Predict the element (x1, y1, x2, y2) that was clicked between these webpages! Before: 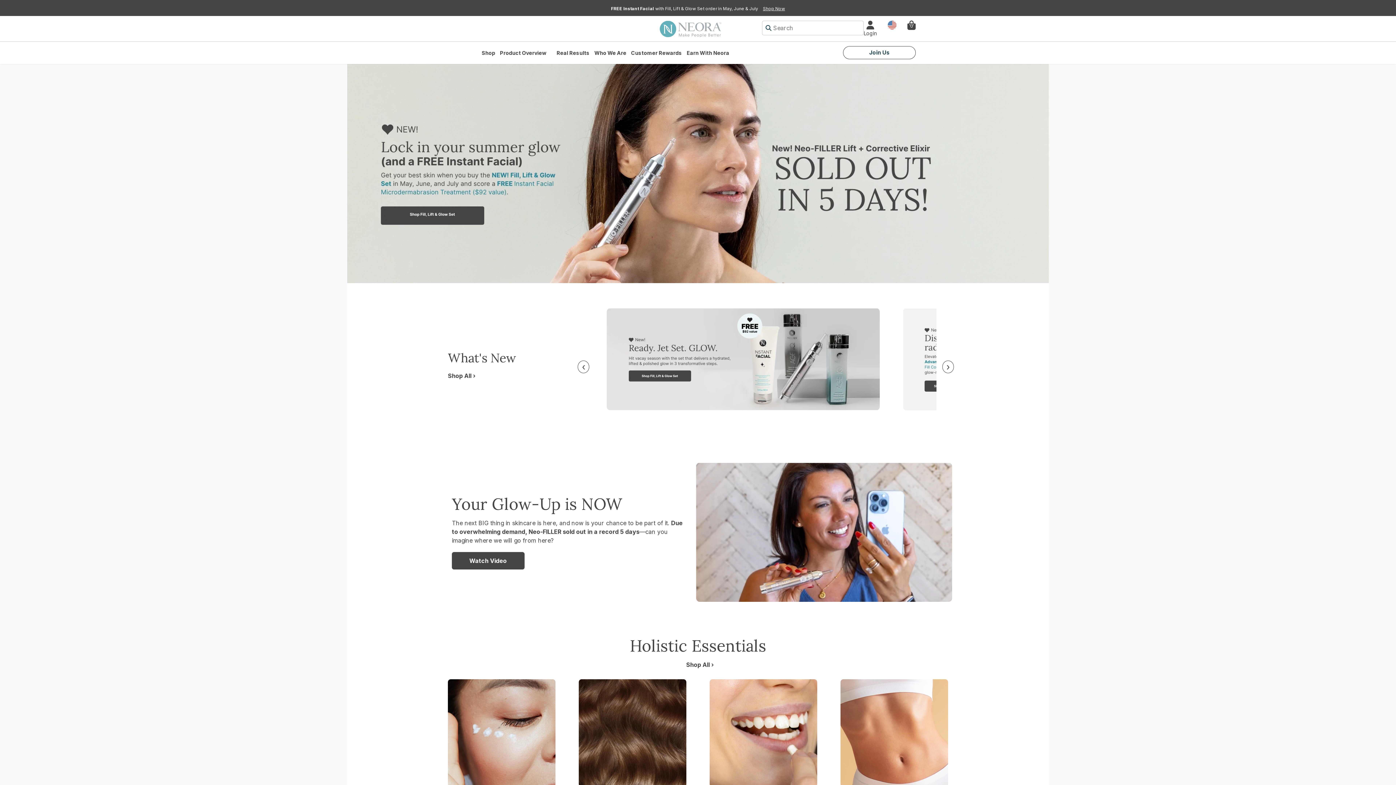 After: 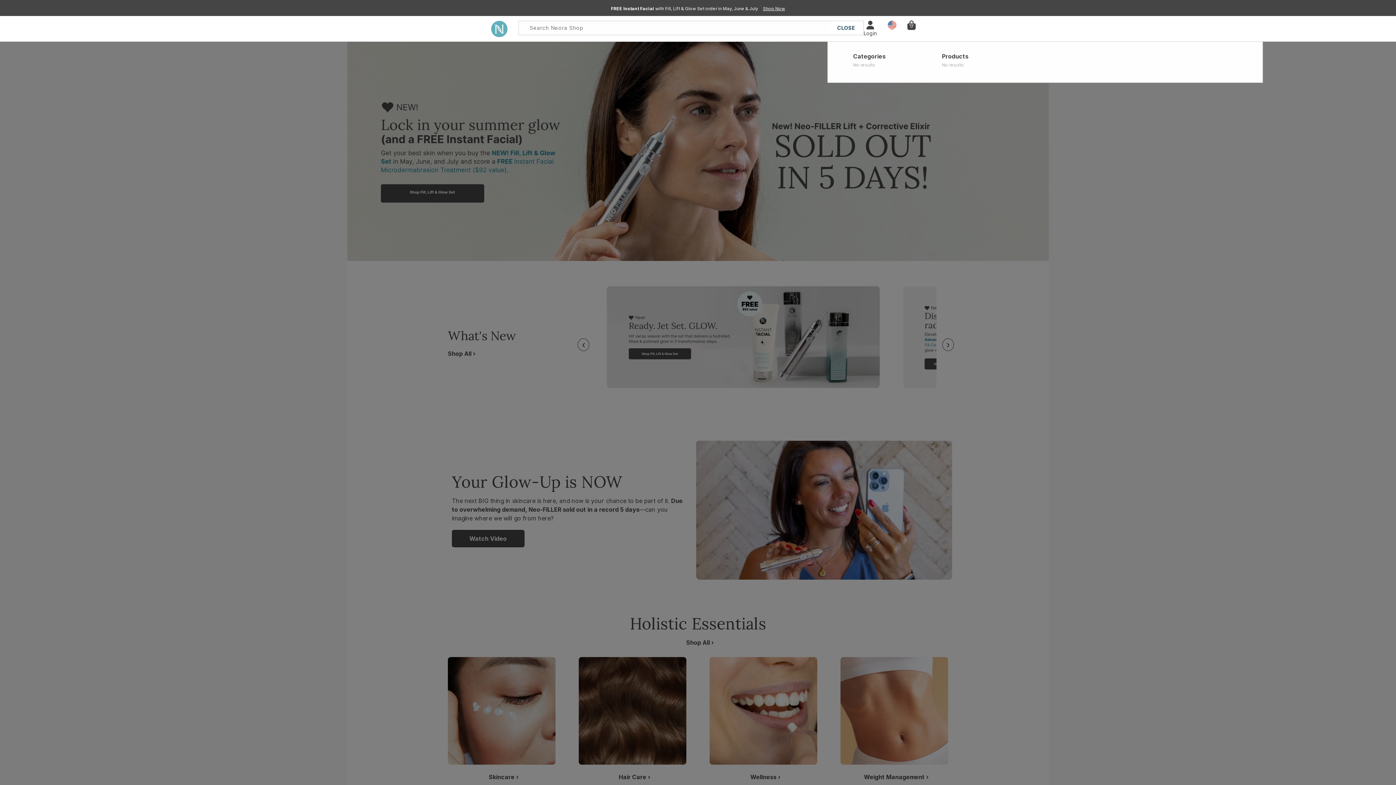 Action: bbox: (762, 24, 864, 30)